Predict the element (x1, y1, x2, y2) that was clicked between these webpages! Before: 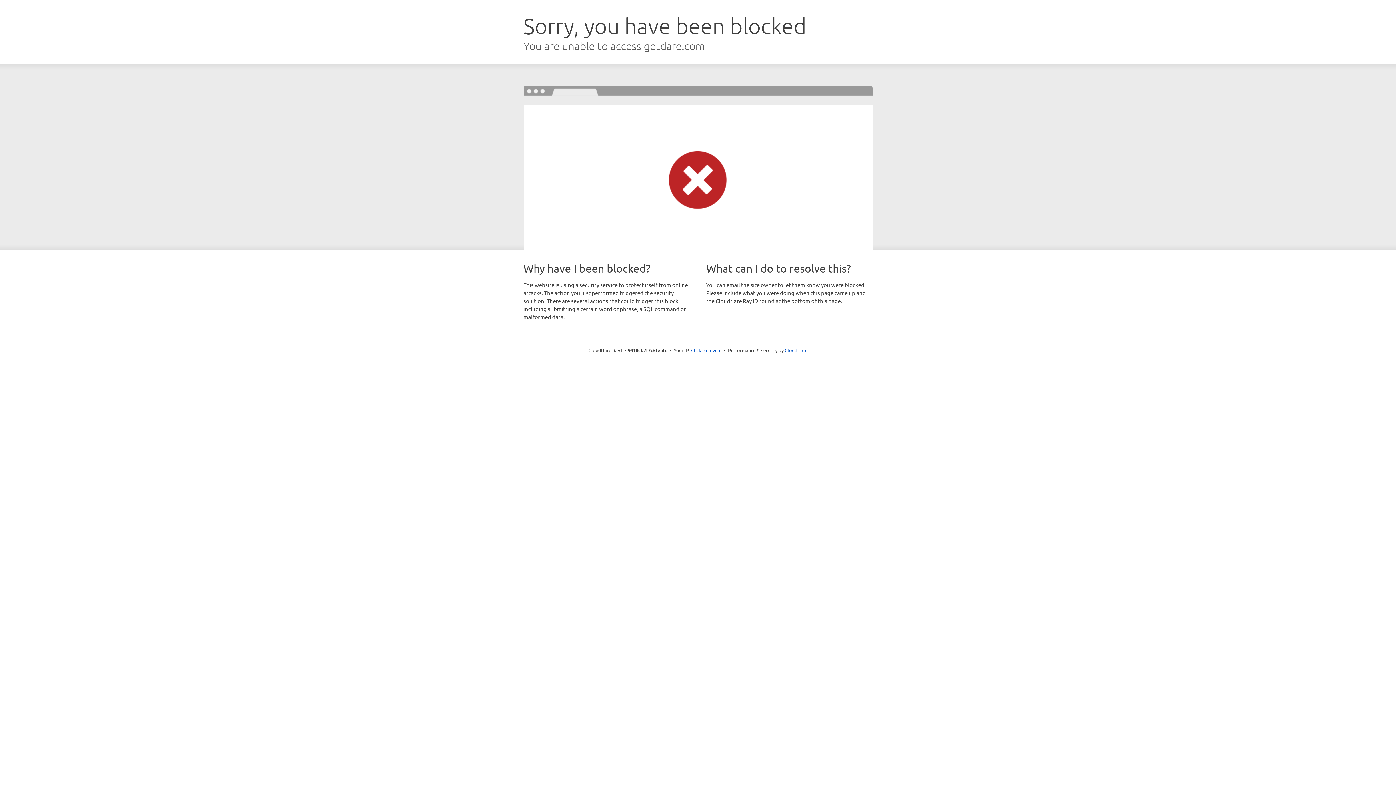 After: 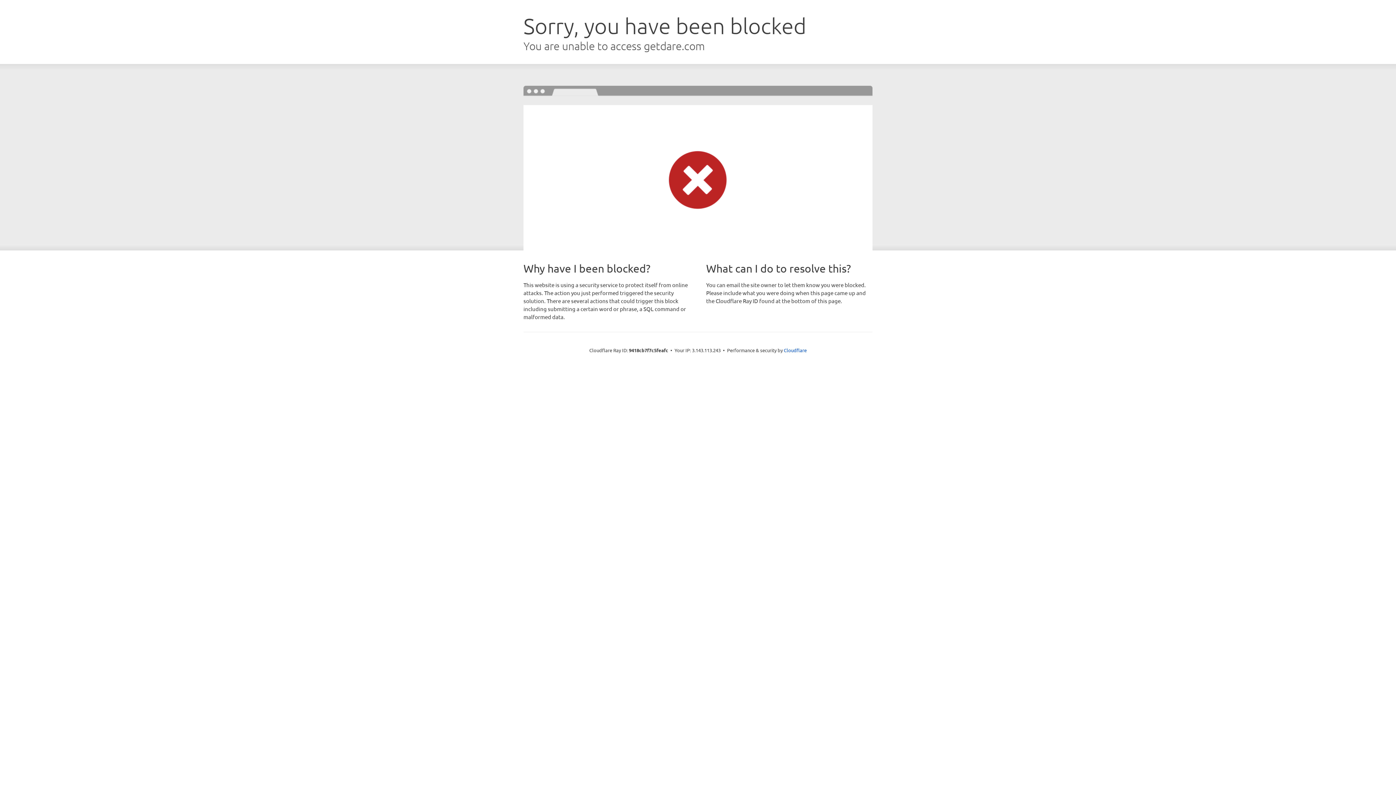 Action: label: Click to reveal bbox: (691, 346, 721, 353)